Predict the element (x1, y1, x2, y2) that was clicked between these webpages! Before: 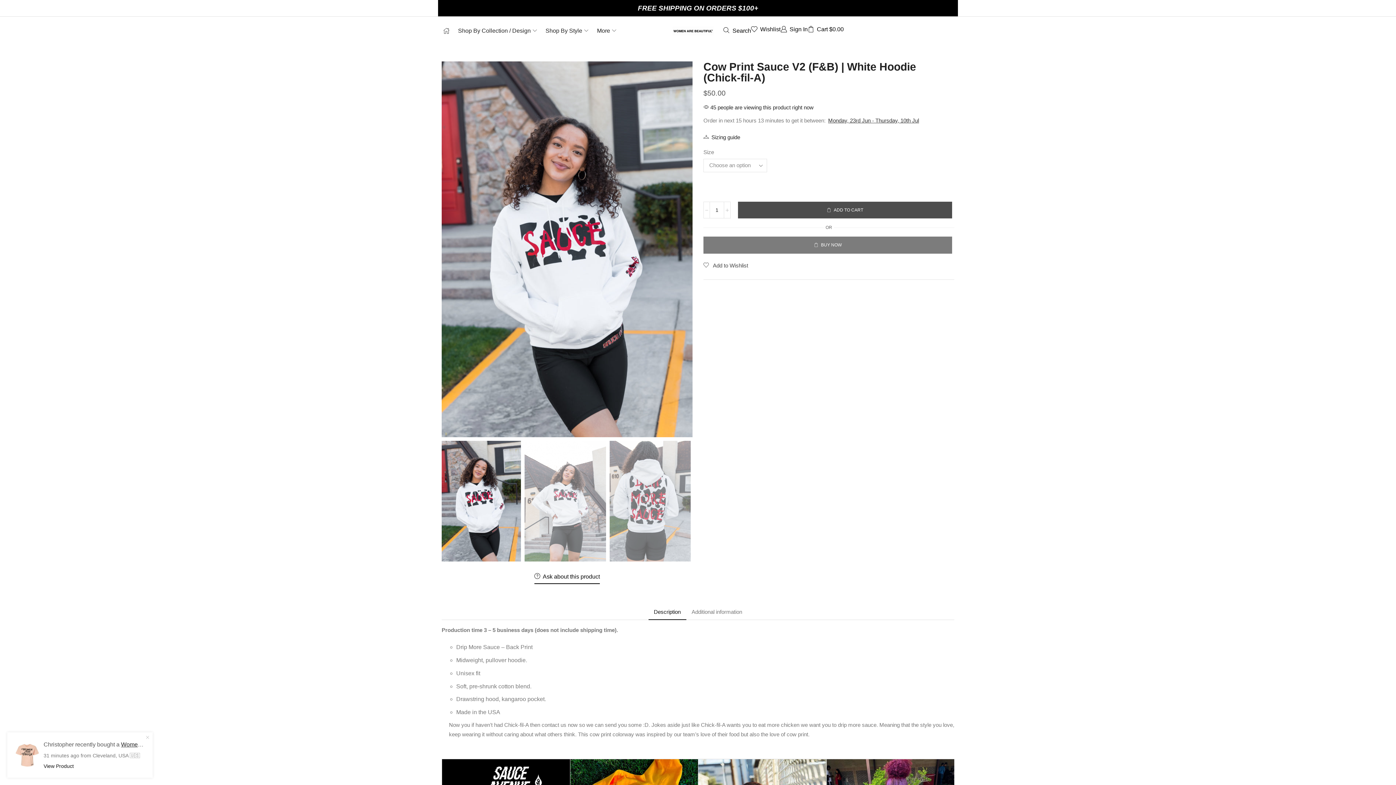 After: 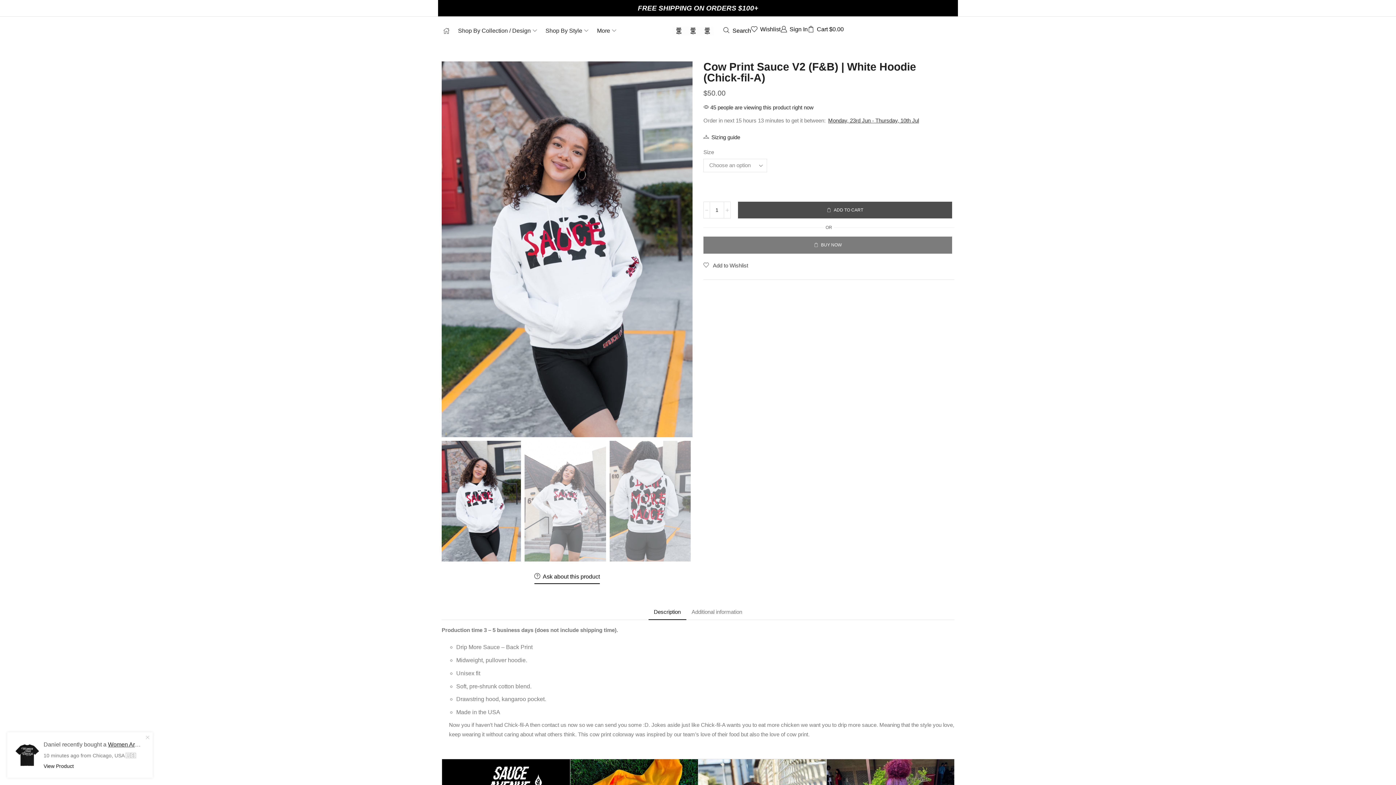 Action: bbox: (648, 604, 686, 620) label: Description